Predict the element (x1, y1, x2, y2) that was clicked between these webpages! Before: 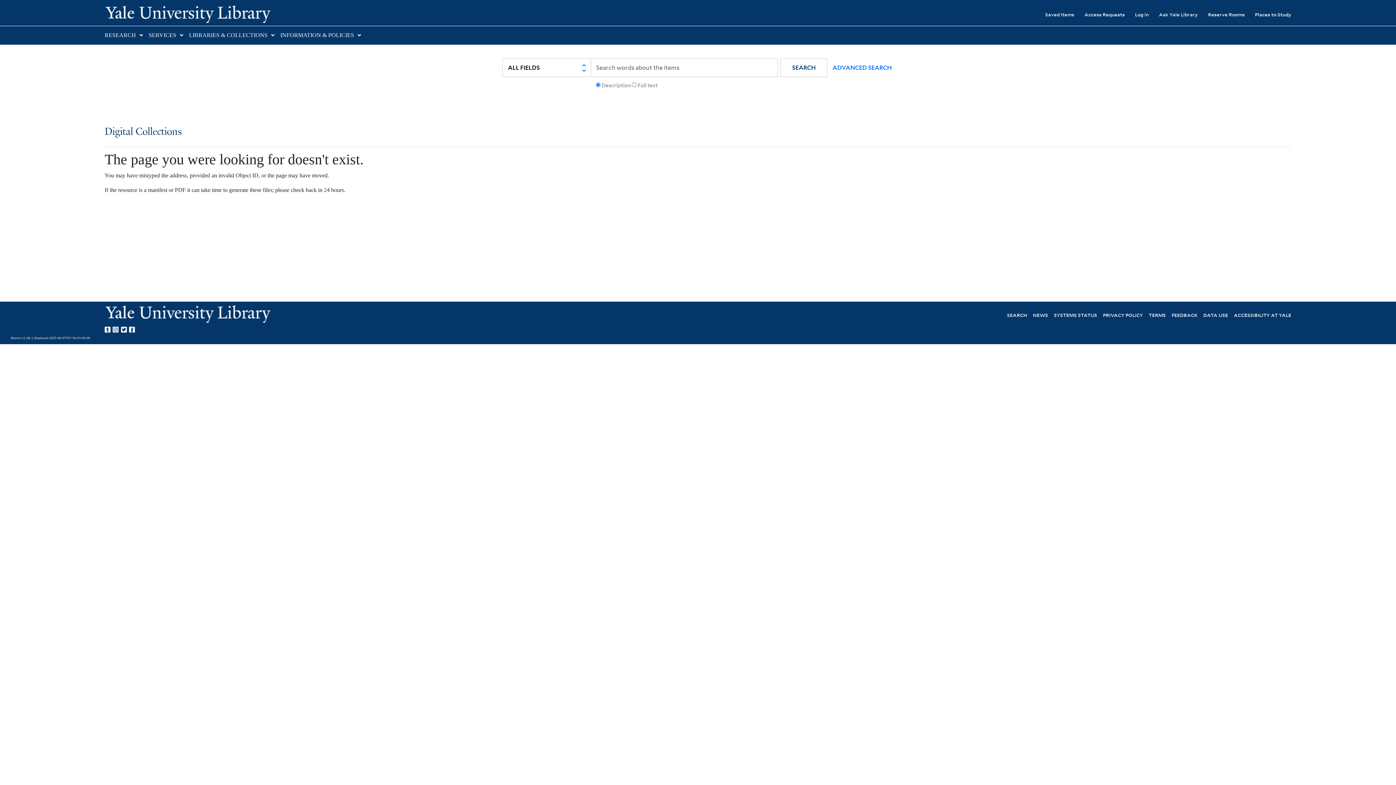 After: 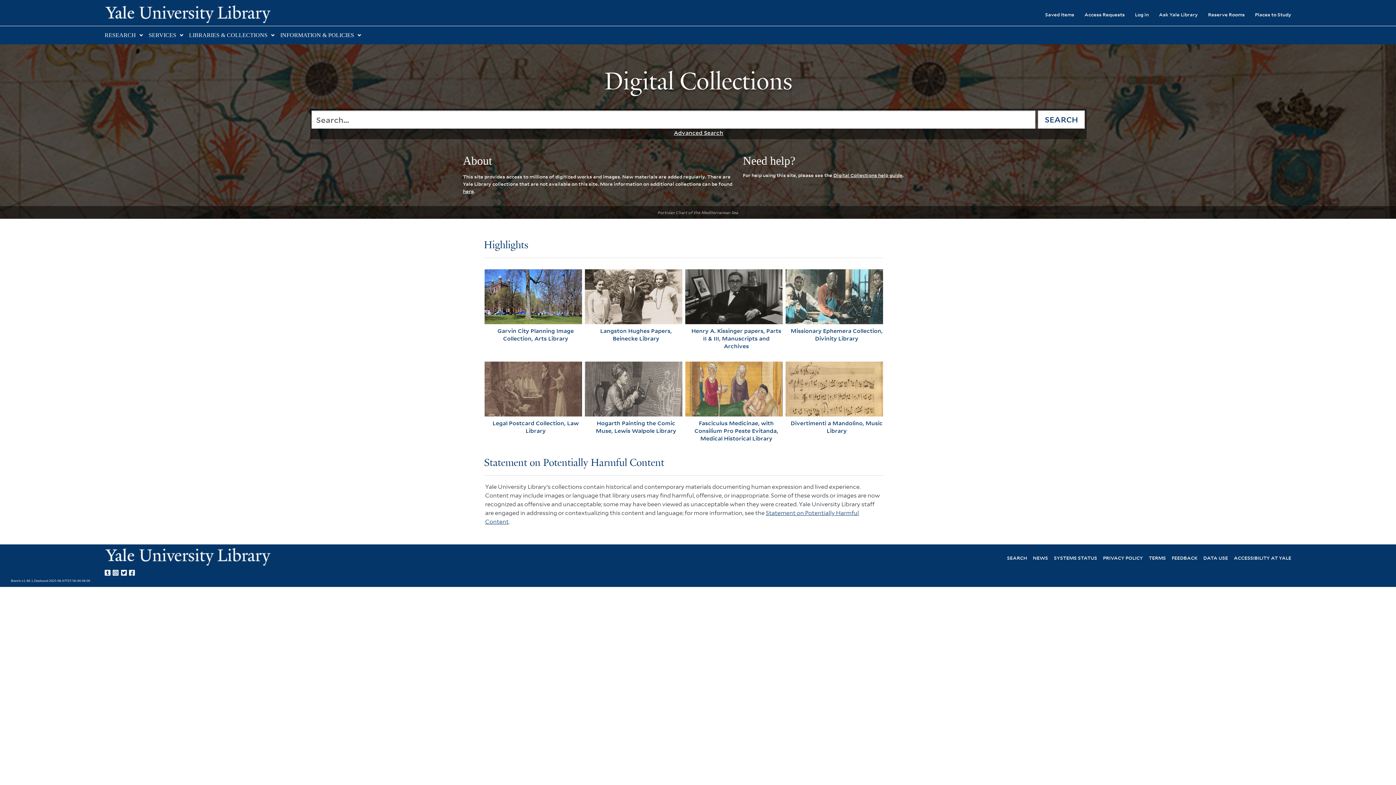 Action: bbox: (104, 304, 401, 322) label: Yale University Library